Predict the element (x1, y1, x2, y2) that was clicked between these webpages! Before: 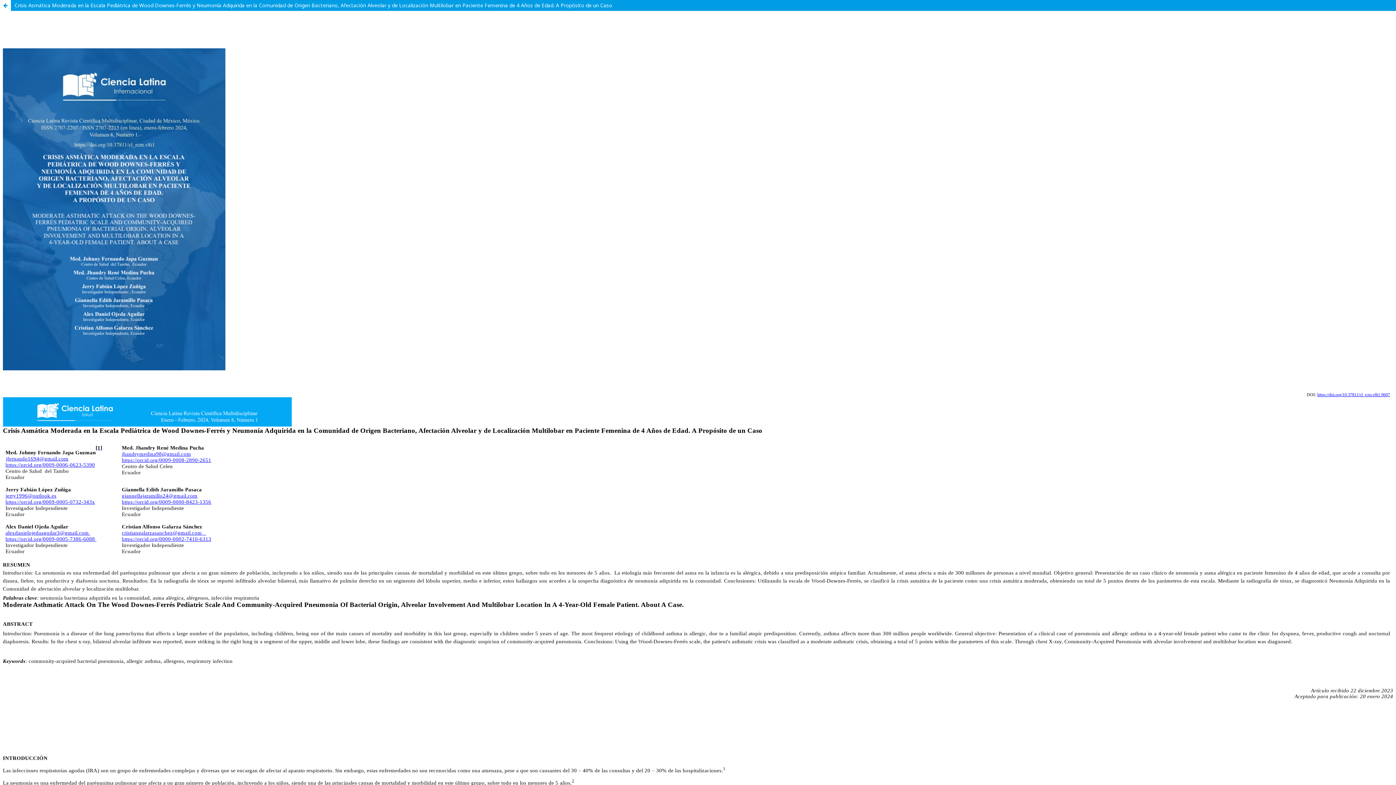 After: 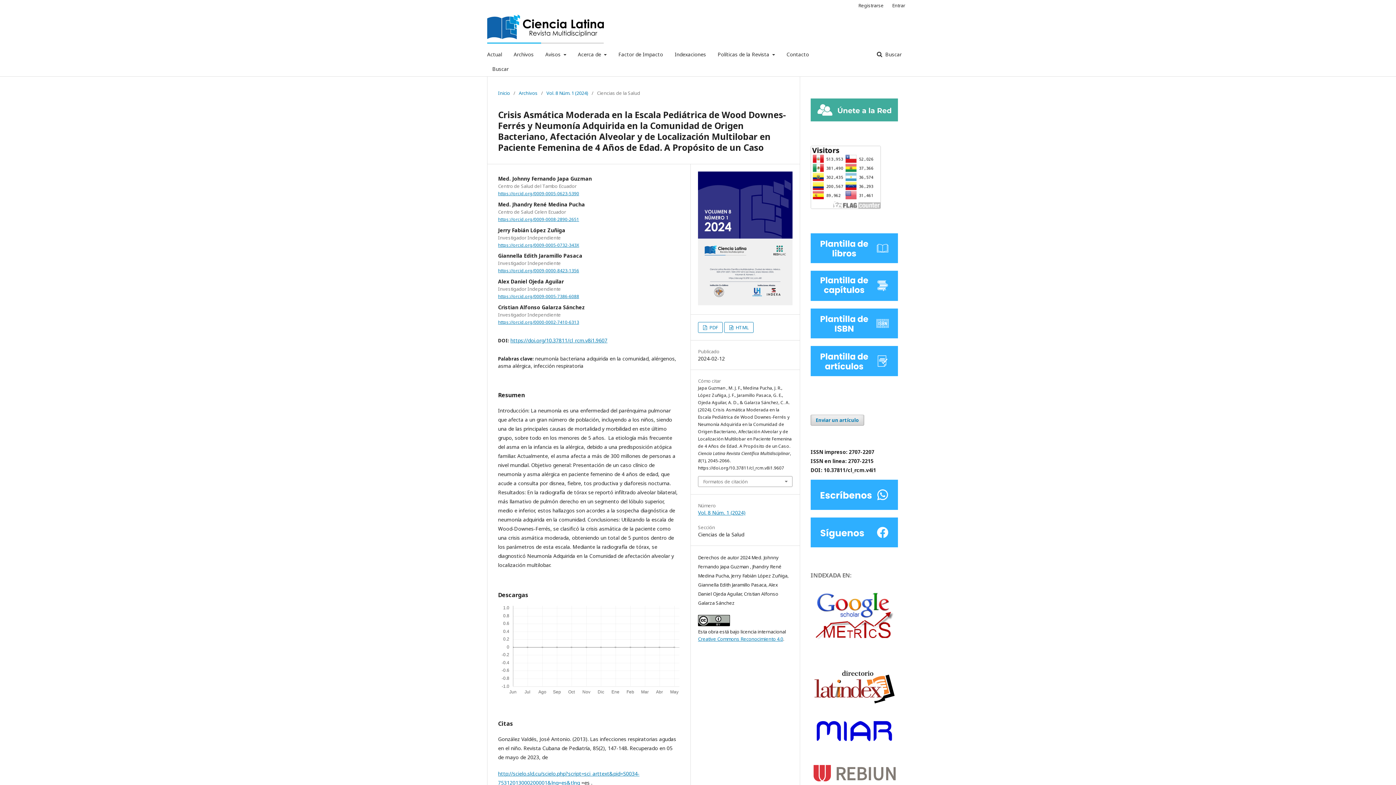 Action: label: Volver a los detalles del artículo bbox: (0, 0, 10, 10)